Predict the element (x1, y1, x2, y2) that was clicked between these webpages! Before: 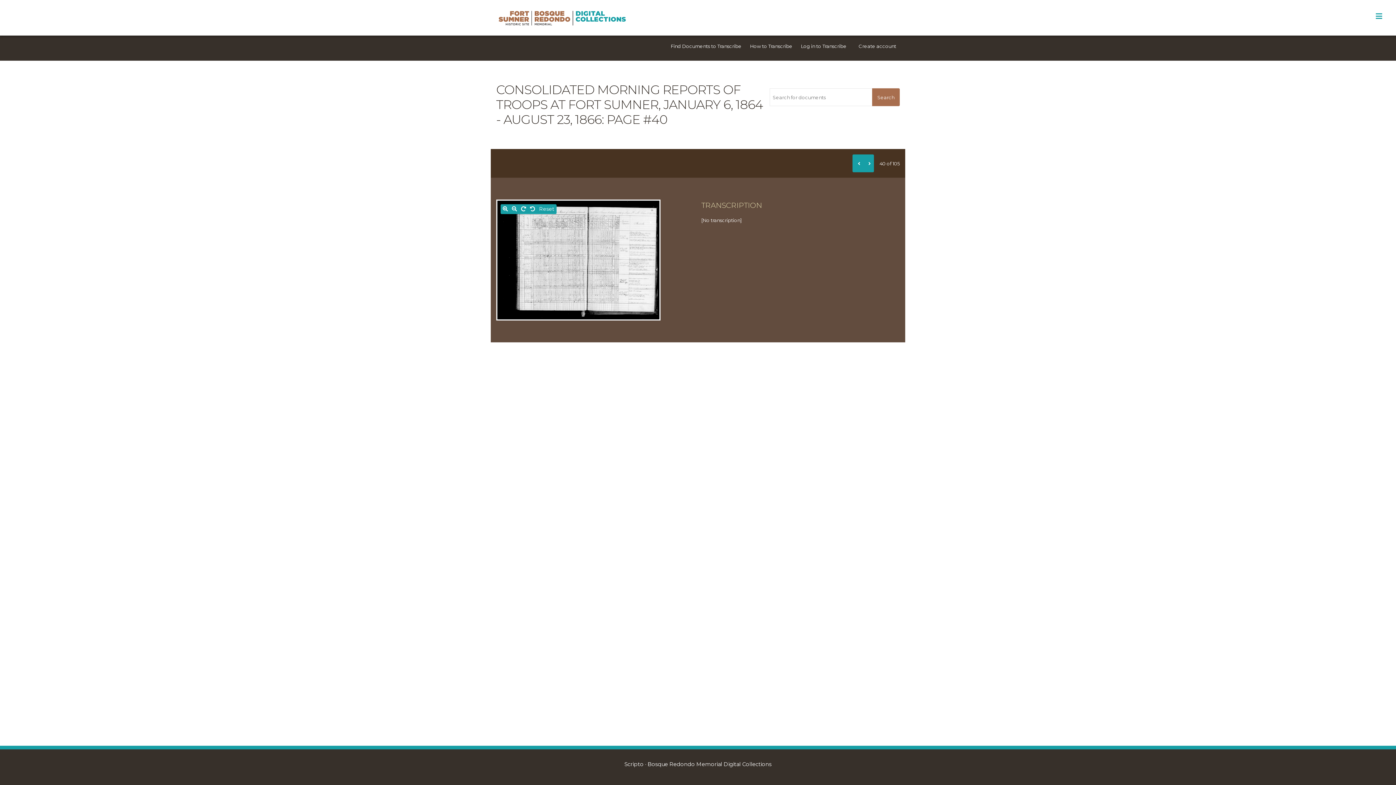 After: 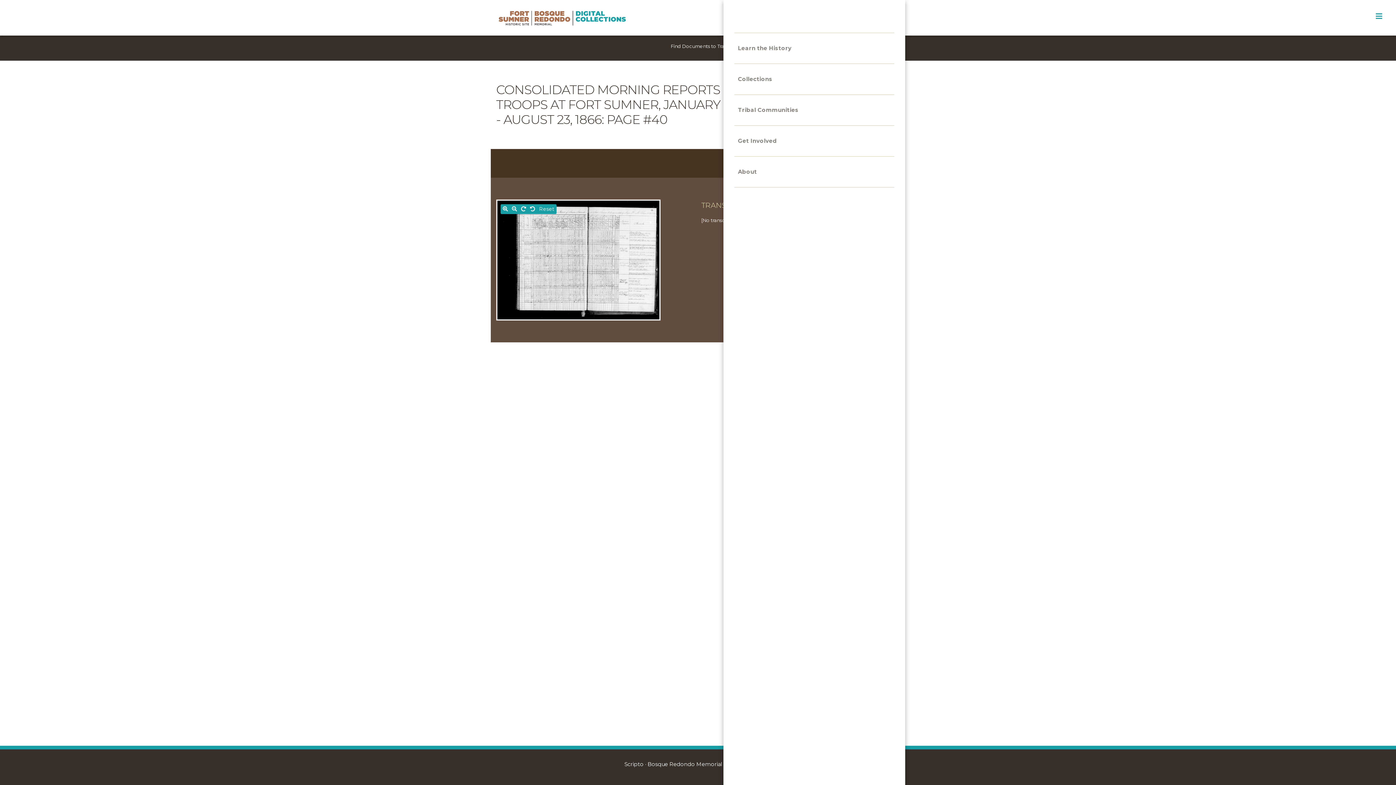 Action: bbox: (1373, 9, 1385, 23) label: Toggle Menu